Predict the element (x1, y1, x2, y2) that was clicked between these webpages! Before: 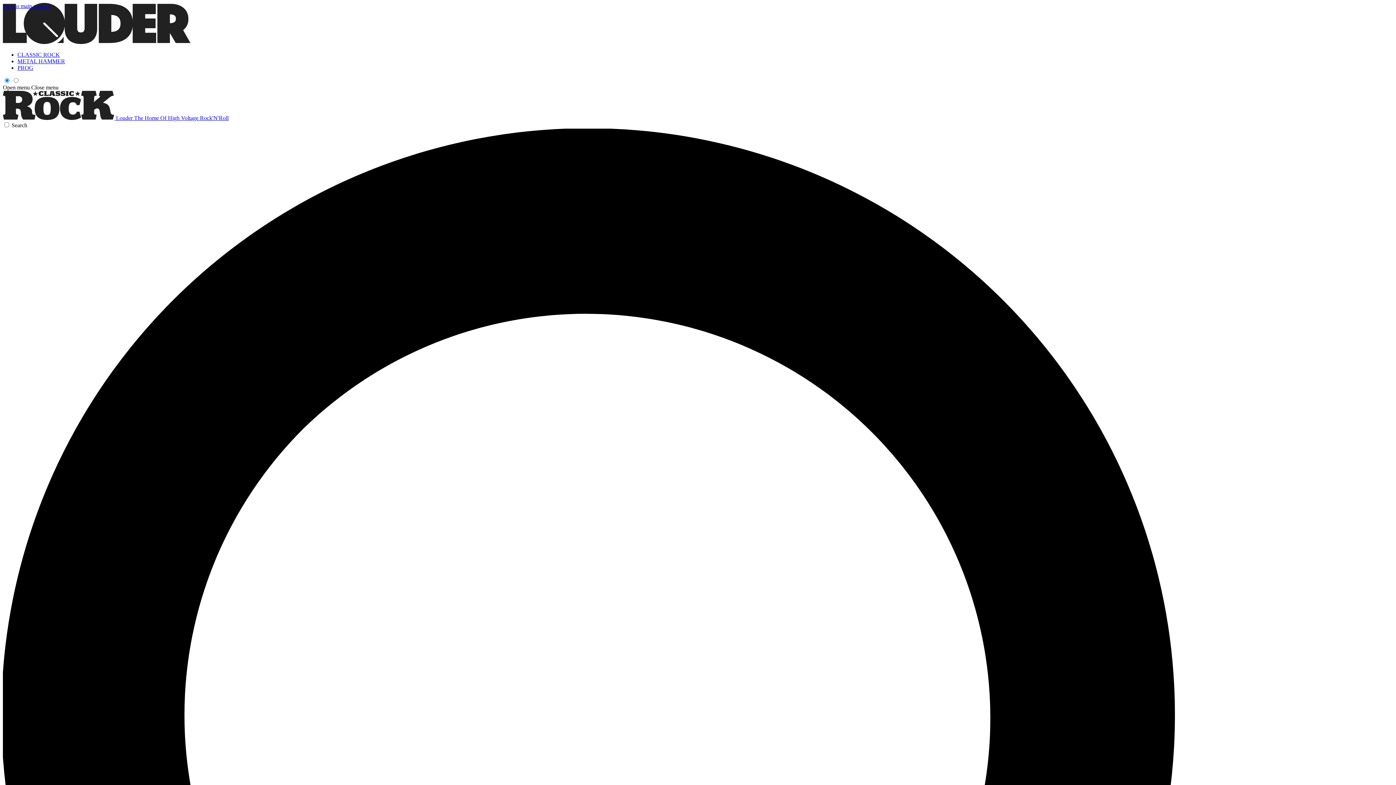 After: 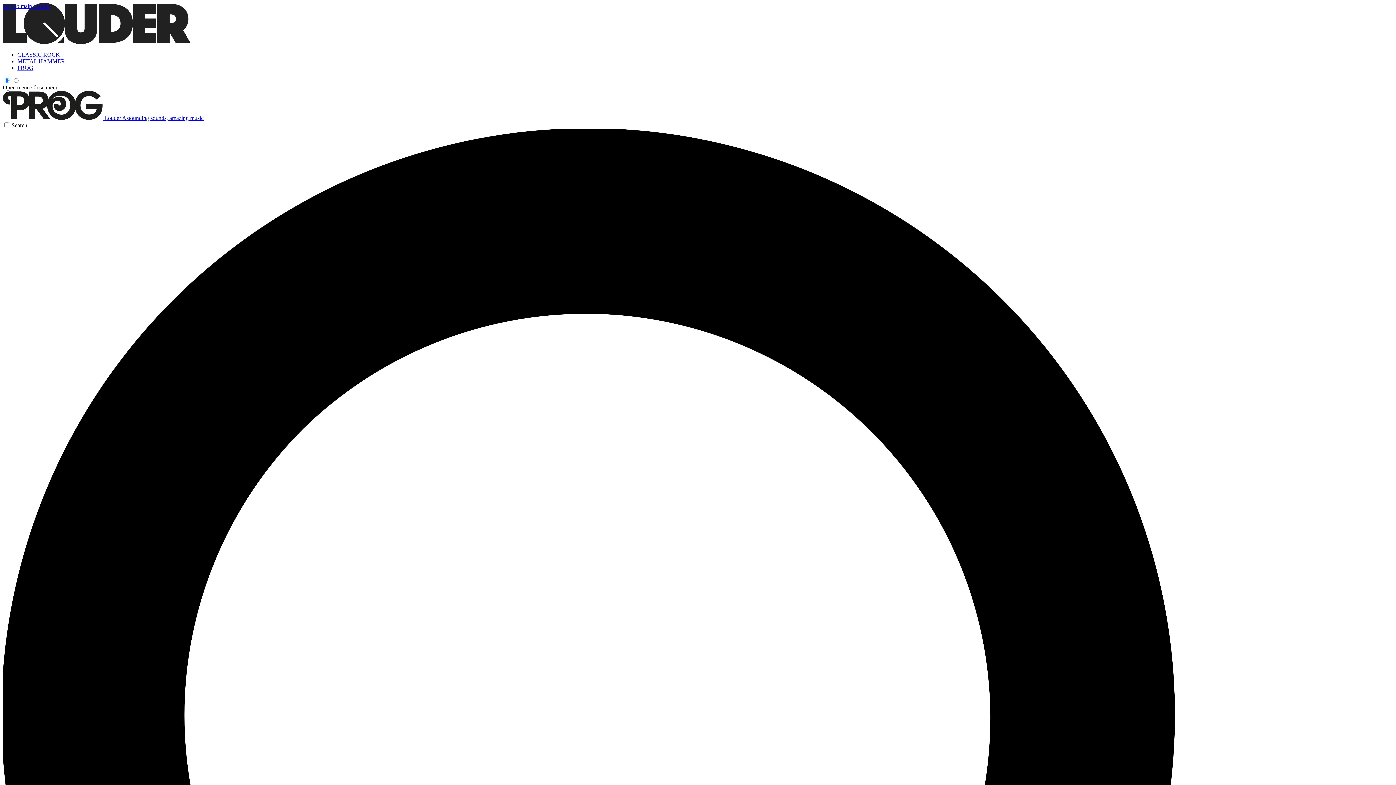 Action: label: PROG bbox: (17, 64, 33, 70)